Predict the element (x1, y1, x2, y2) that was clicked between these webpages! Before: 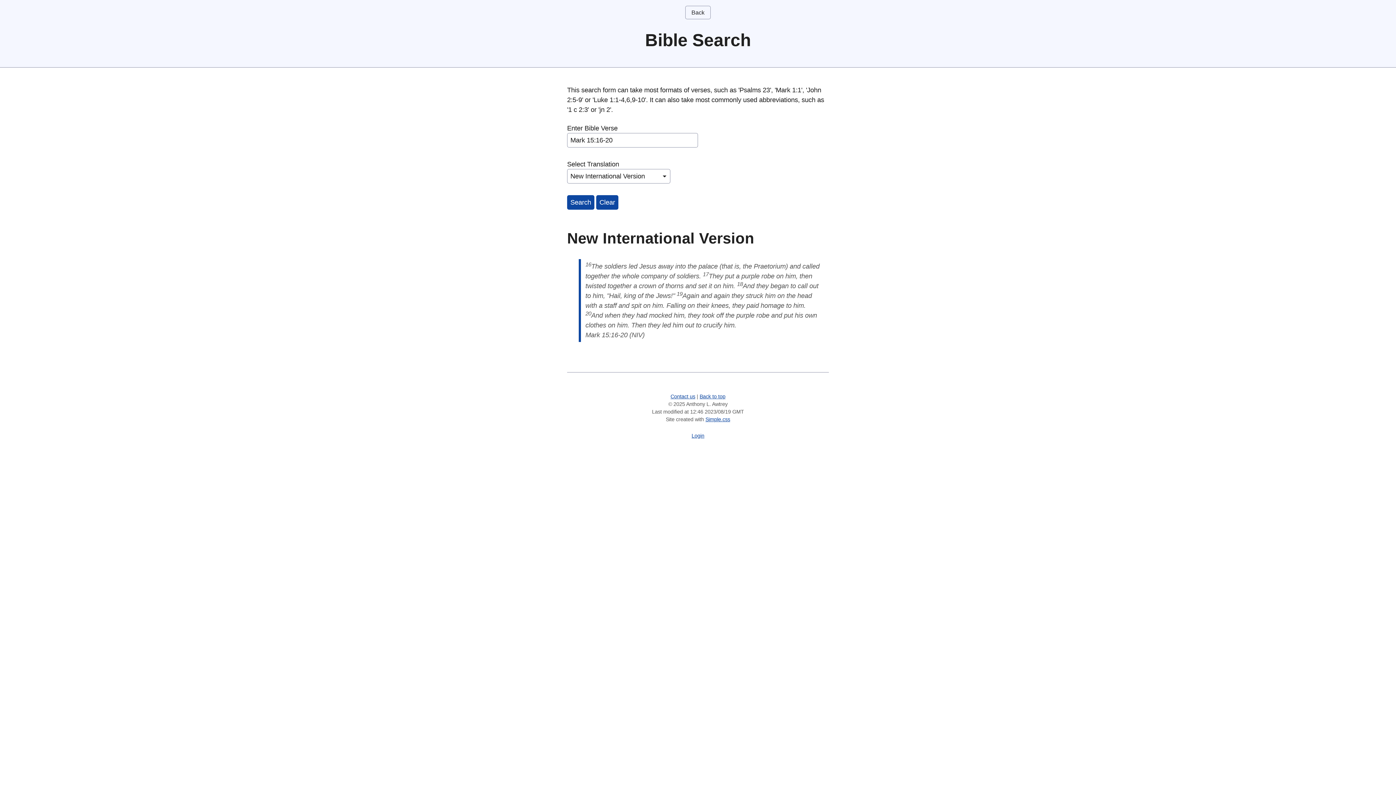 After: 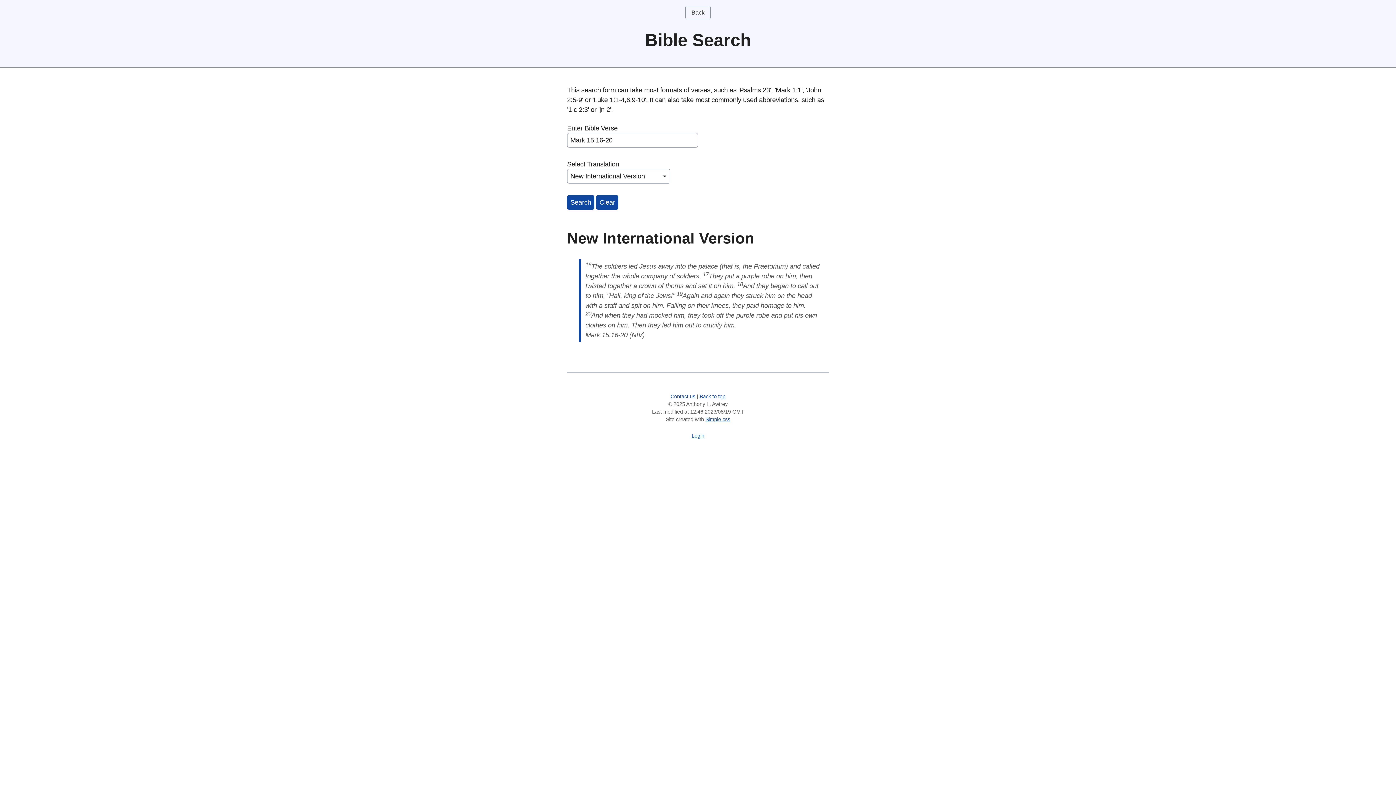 Action: label: Clear bbox: (596, 195, 618, 209)